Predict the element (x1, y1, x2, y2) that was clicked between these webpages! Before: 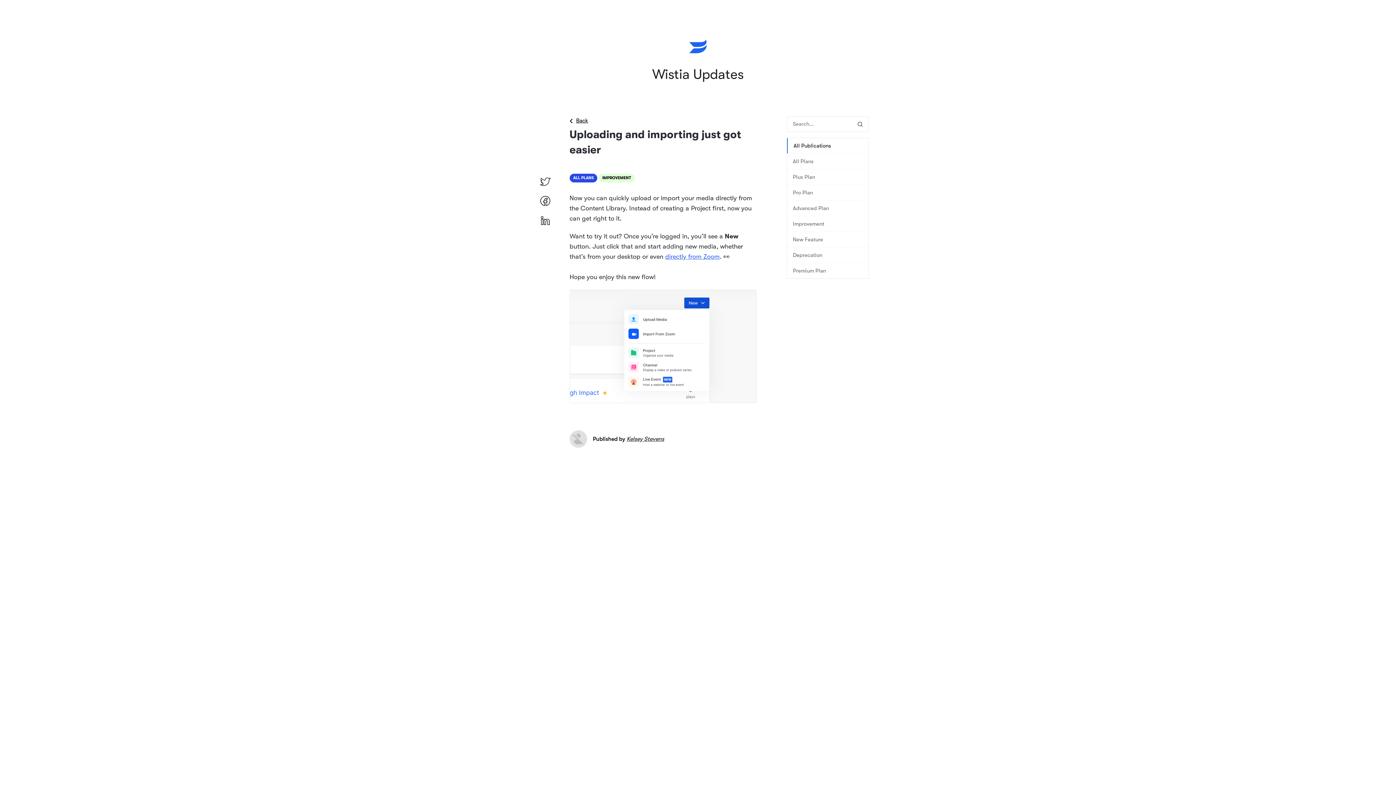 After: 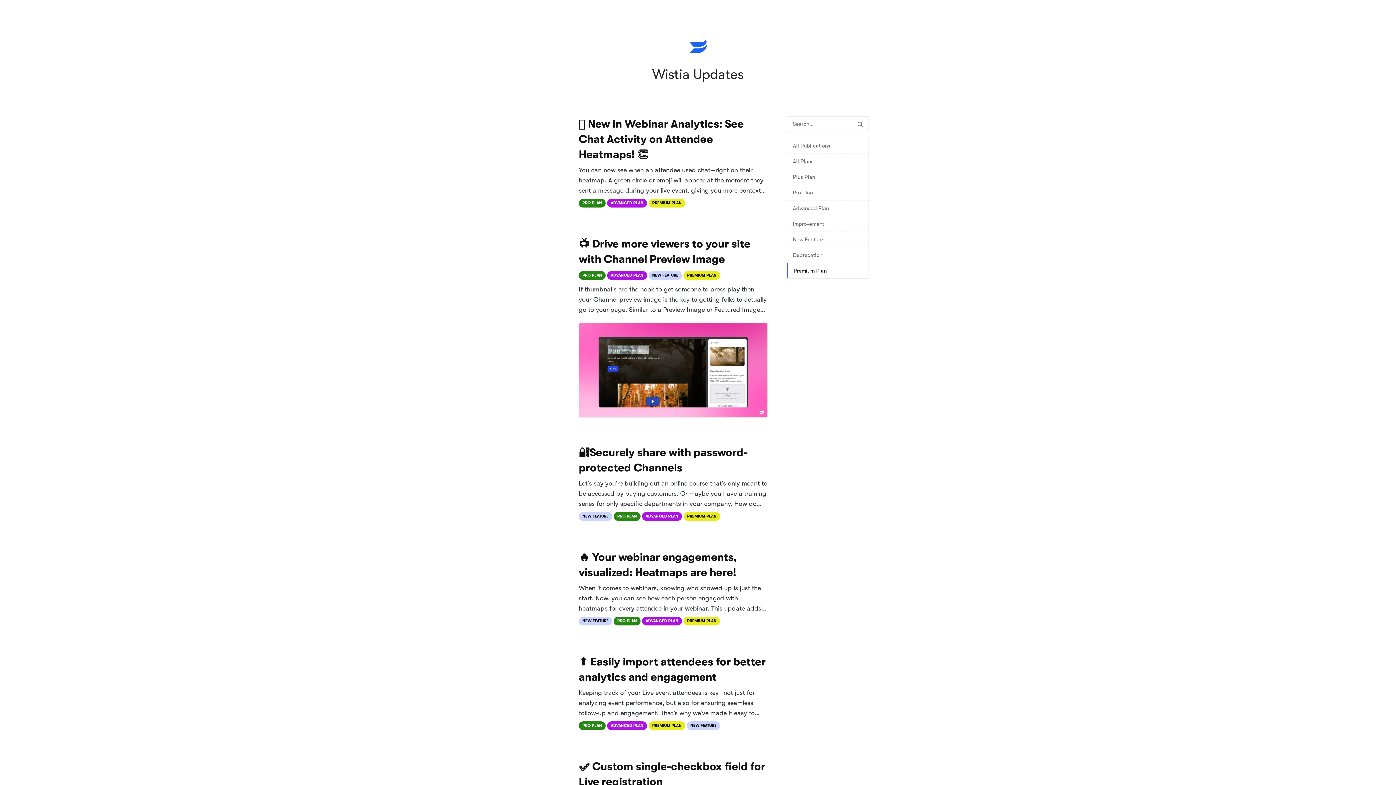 Action: bbox: (787, 263, 868, 278) label: Premium Plan